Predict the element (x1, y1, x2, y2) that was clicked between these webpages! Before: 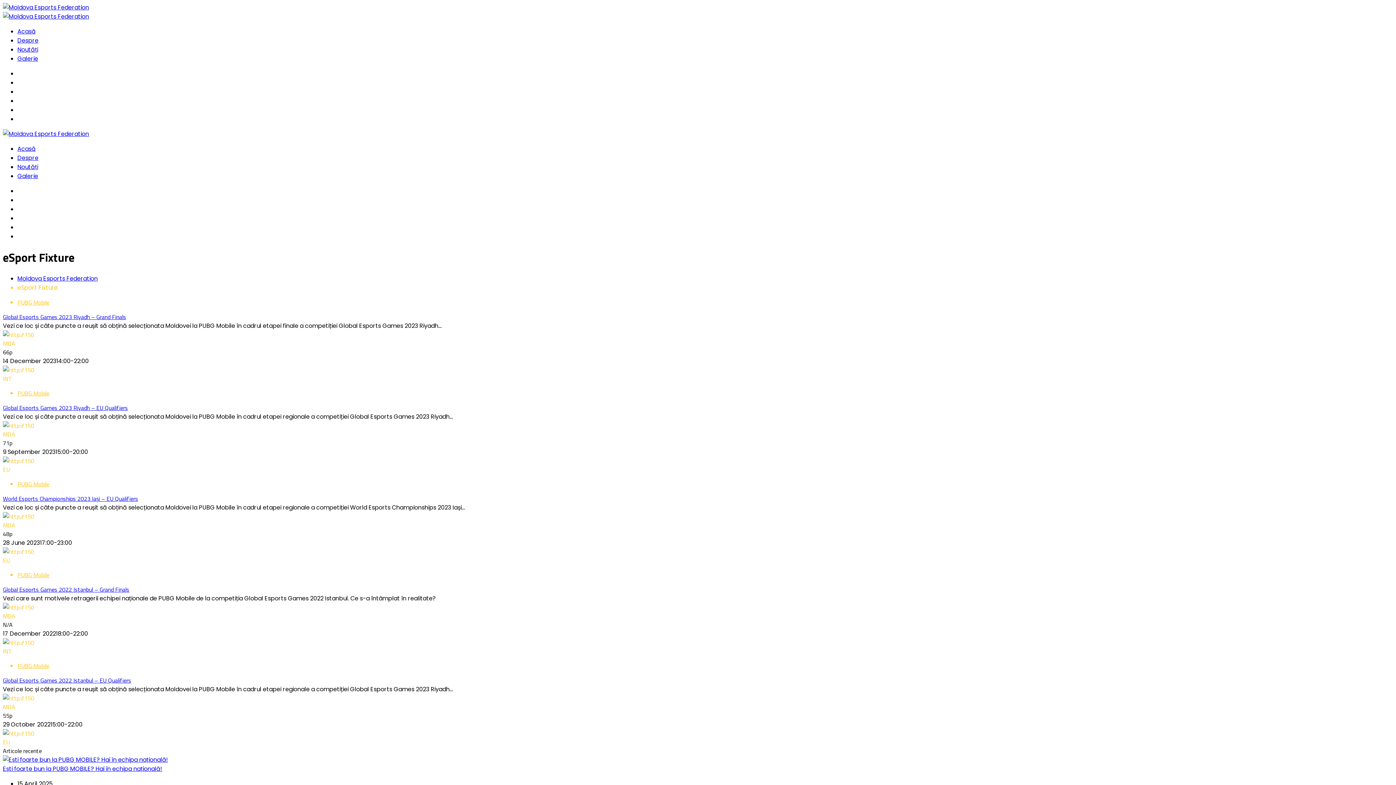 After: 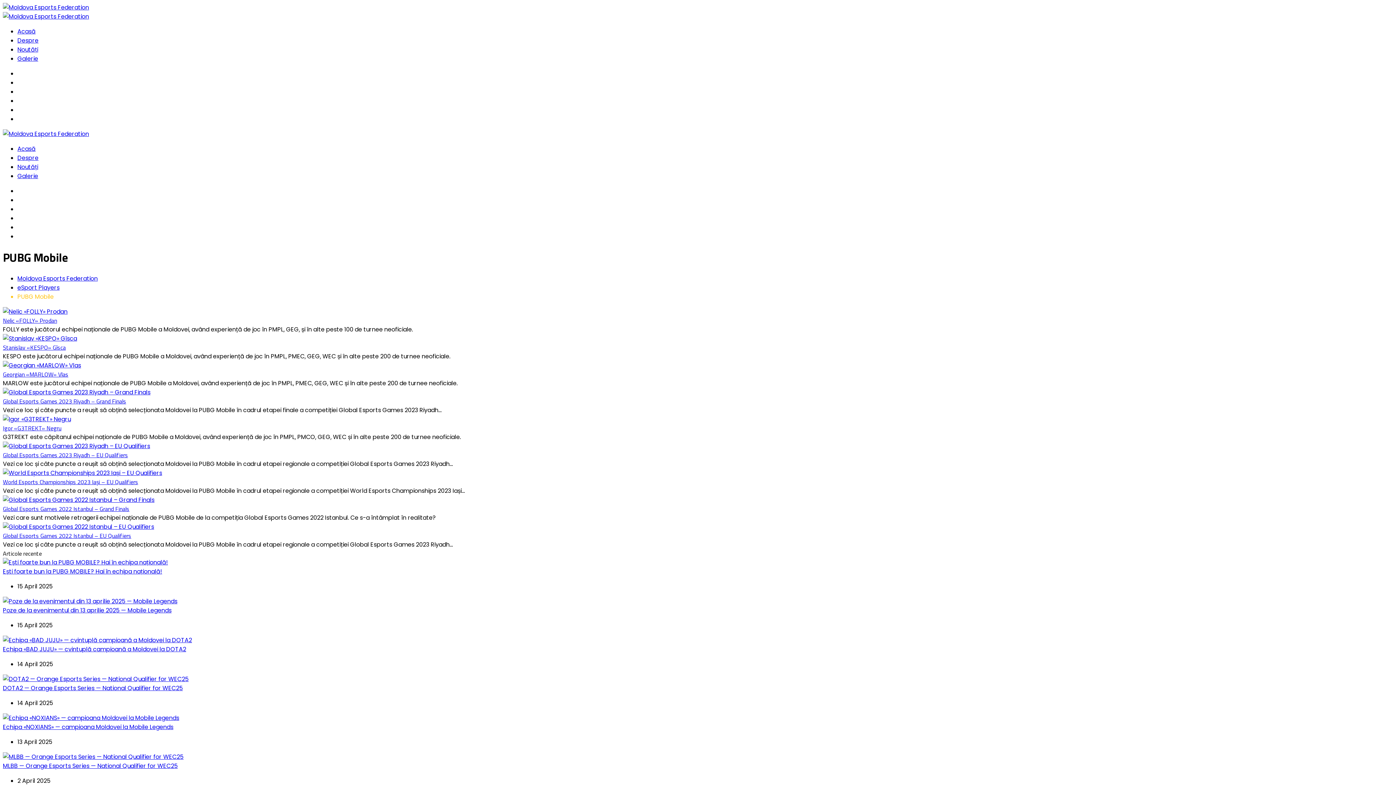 Action: bbox: (17, 298, 49, 306) label: PUBG Mobile